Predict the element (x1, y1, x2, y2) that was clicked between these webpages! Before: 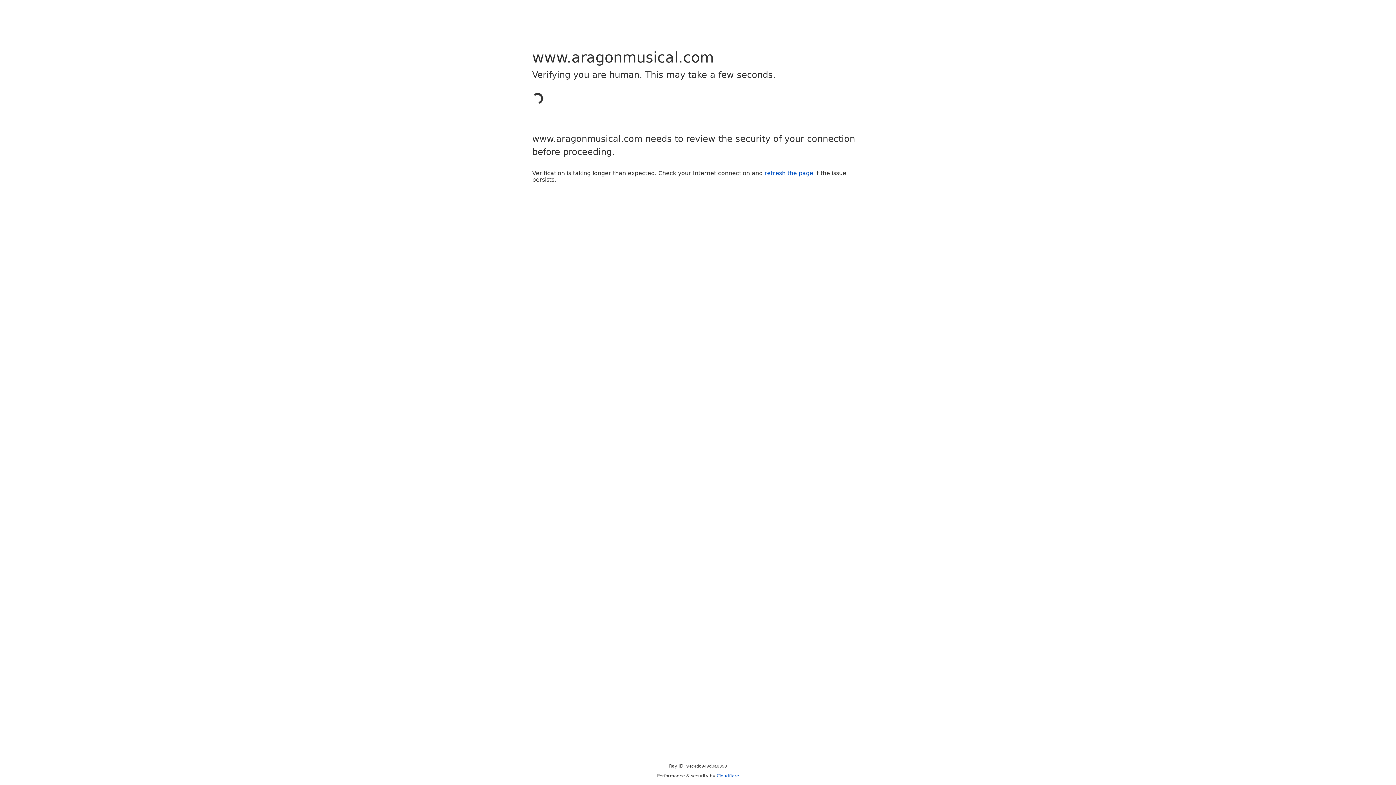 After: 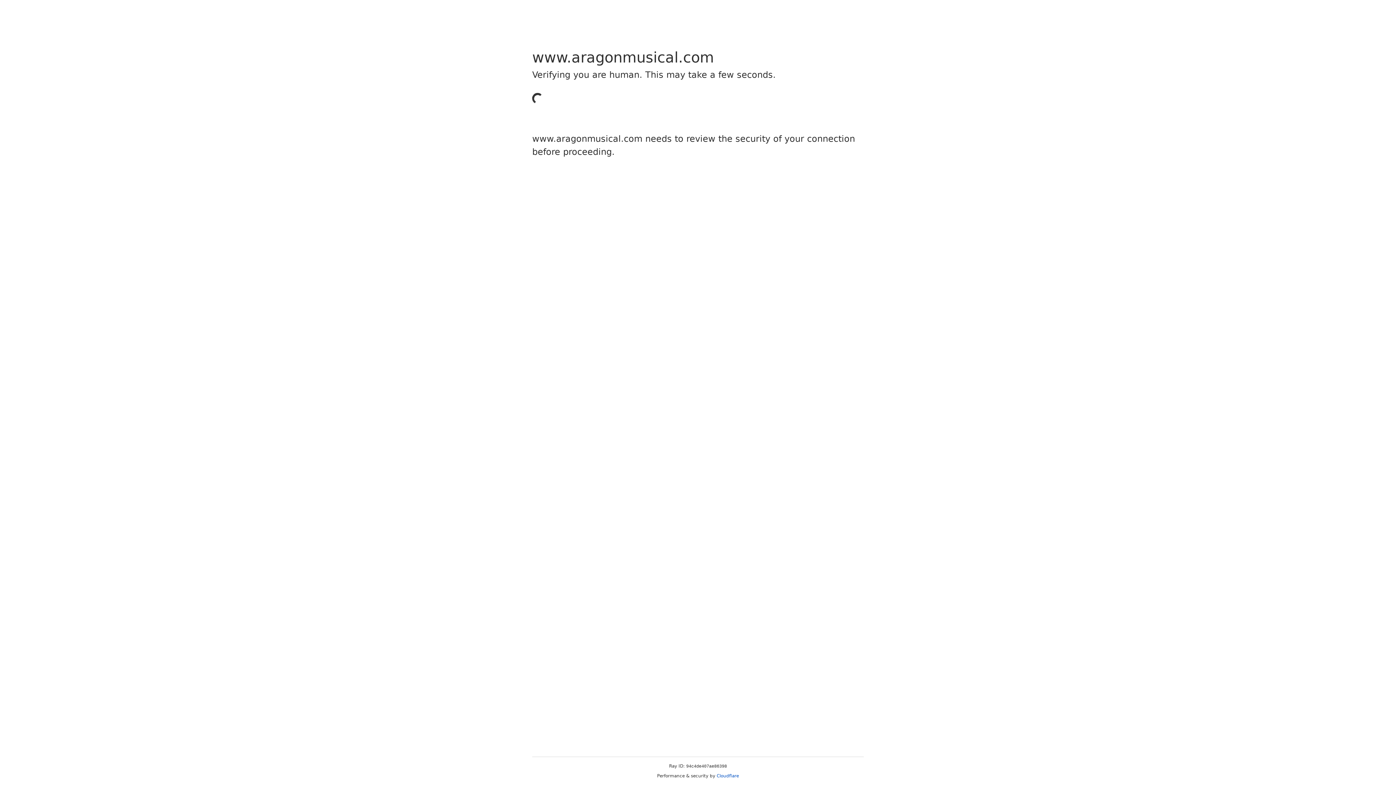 Action: label: refresh the page bbox: (764, 169, 813, 176)